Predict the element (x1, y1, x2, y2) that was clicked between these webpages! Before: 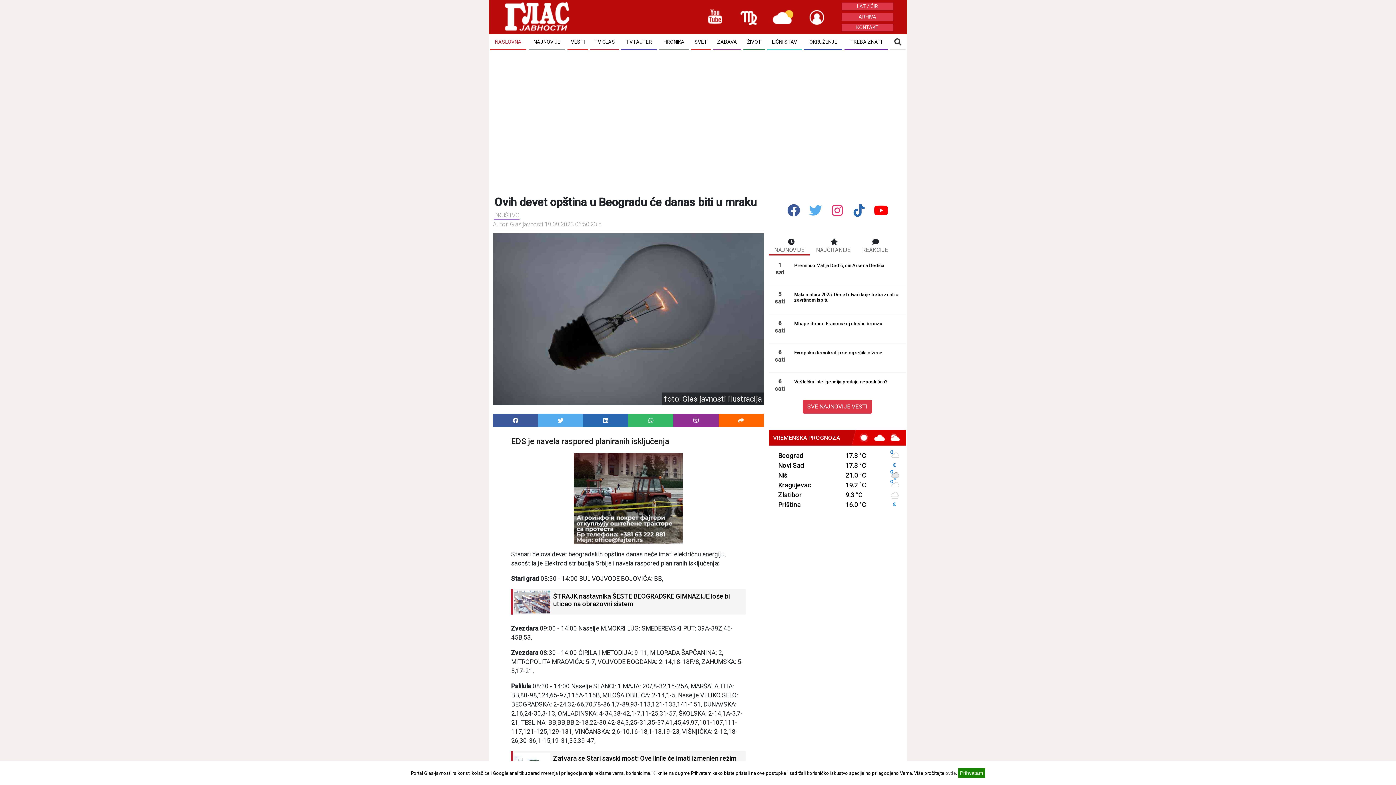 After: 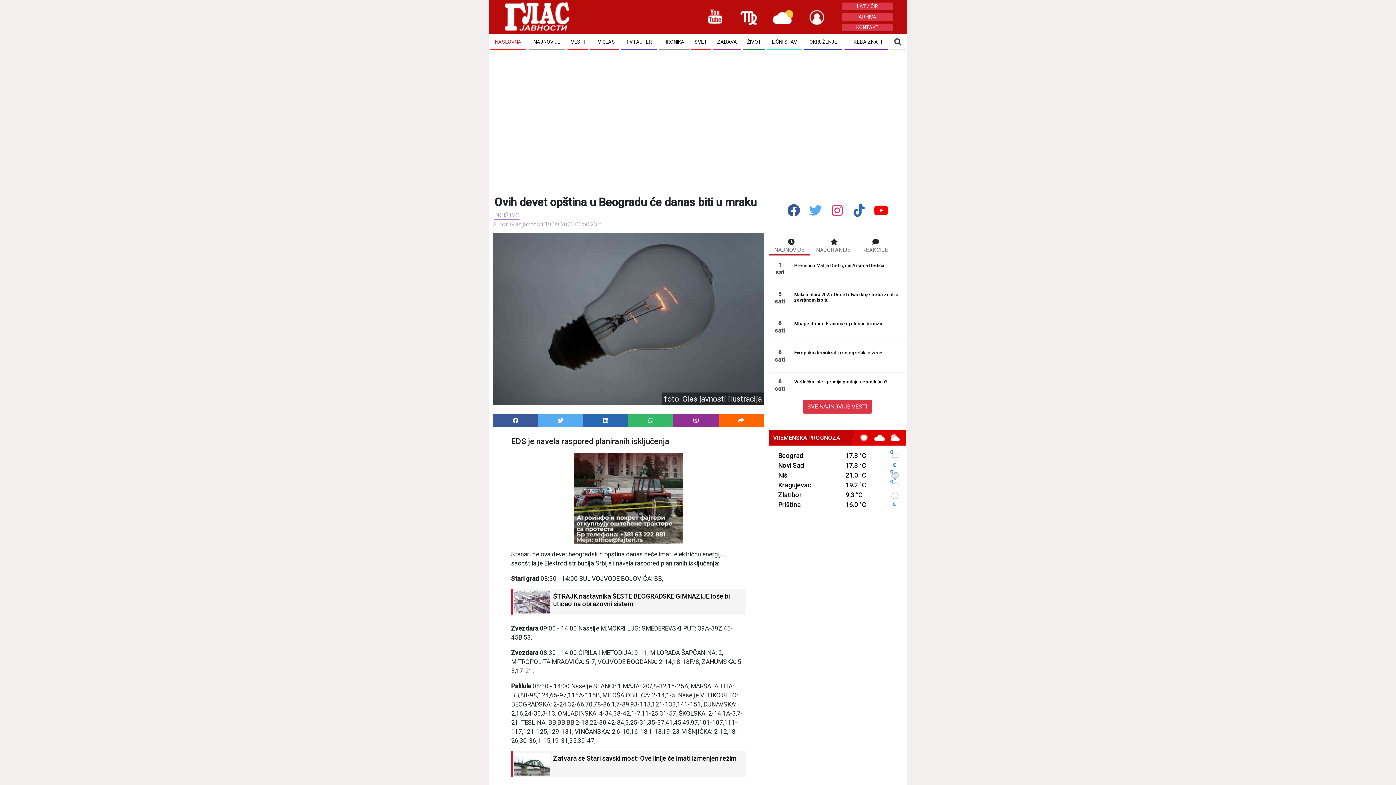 Action: label: Prihvatam bbox: (958, 768, 985, 778)